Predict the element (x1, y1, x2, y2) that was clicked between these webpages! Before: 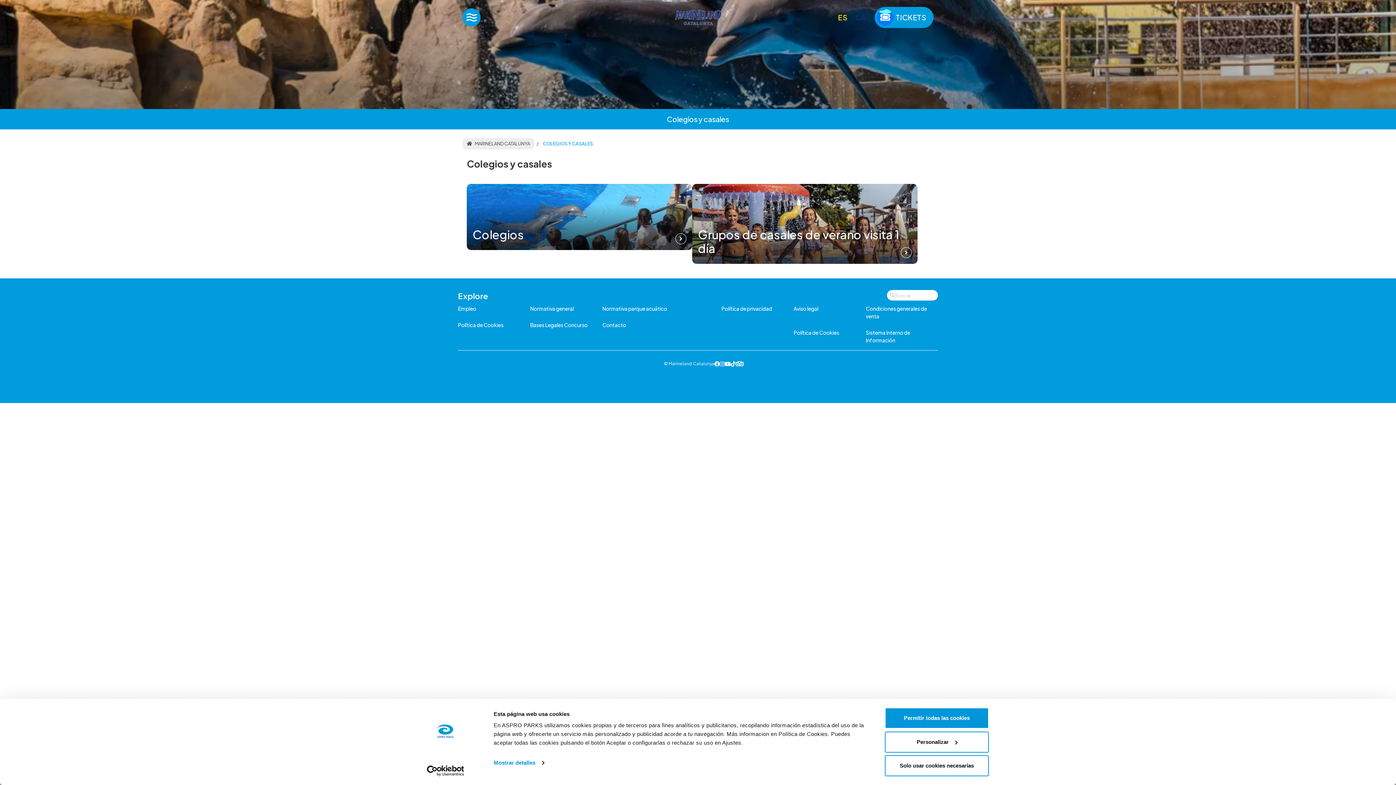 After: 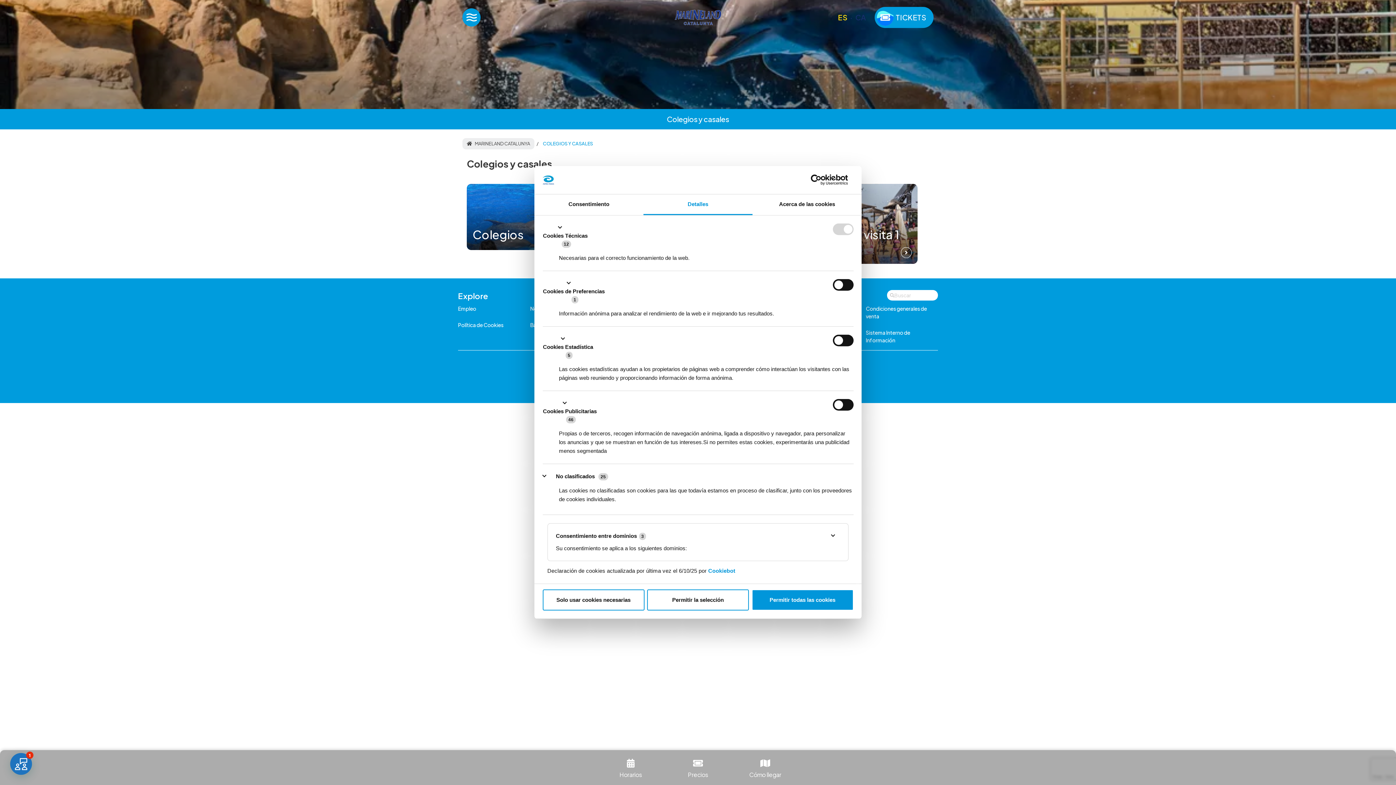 Action: bbox: (493, 757, 544, 768) label: Mostrar detalles